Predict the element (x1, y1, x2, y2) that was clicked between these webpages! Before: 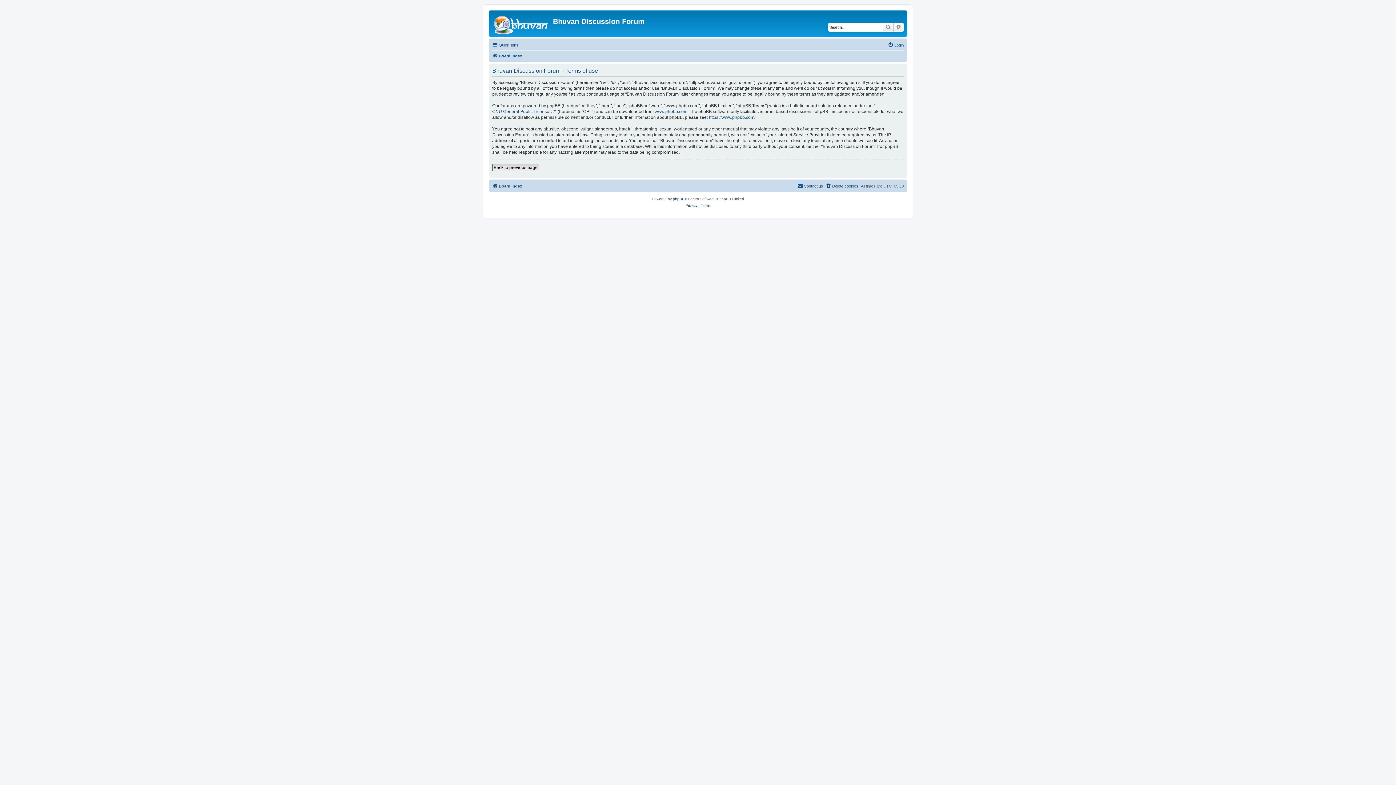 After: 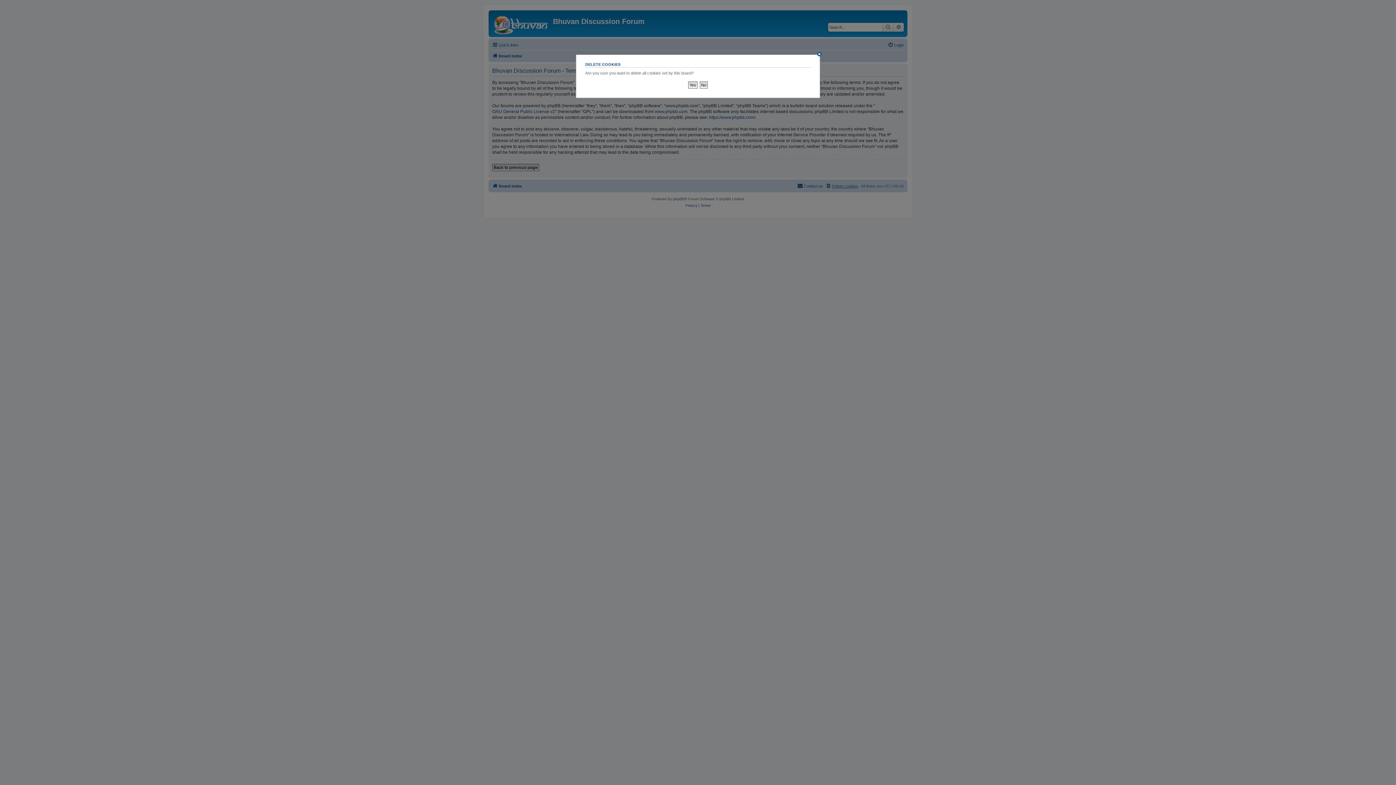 Action: label: Delete cookies bbox: (825, 181, 858, 190)